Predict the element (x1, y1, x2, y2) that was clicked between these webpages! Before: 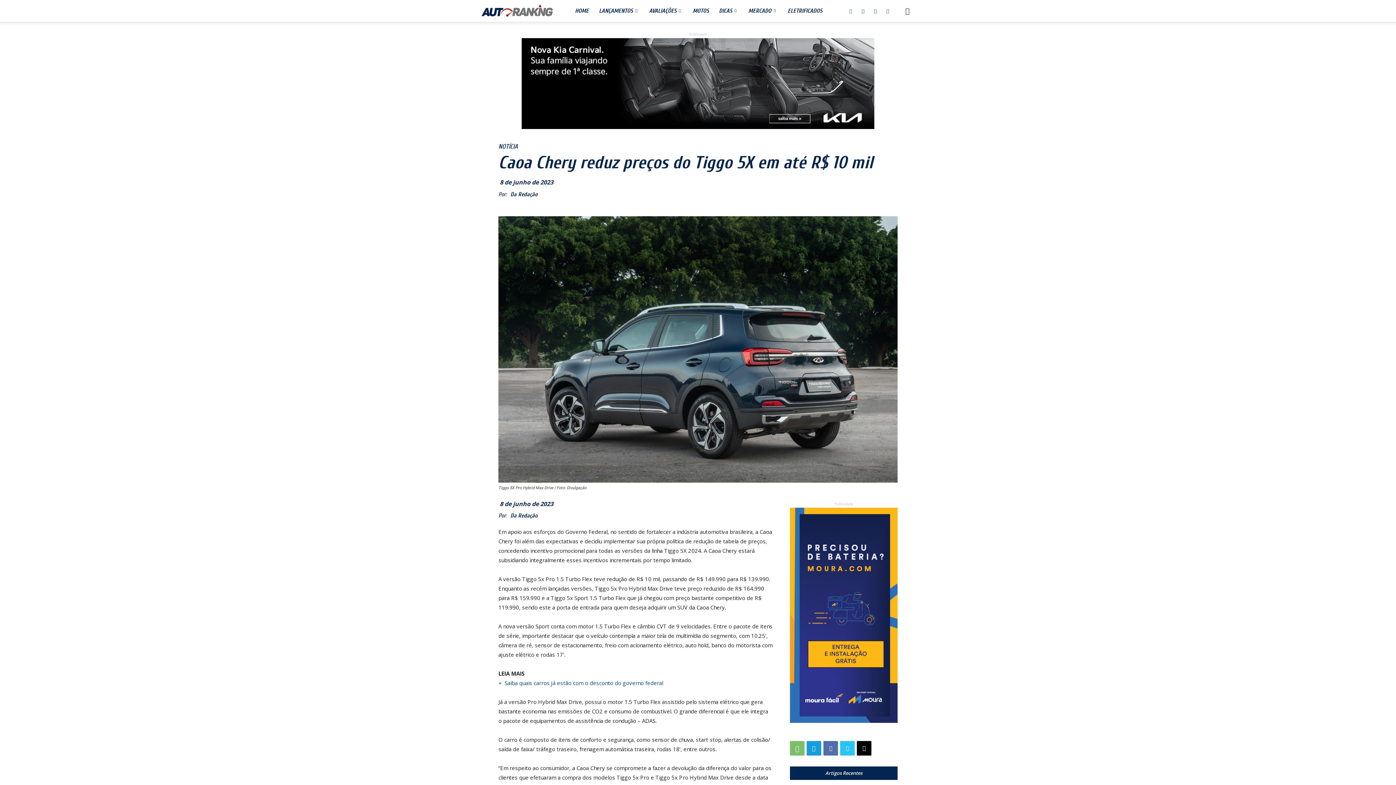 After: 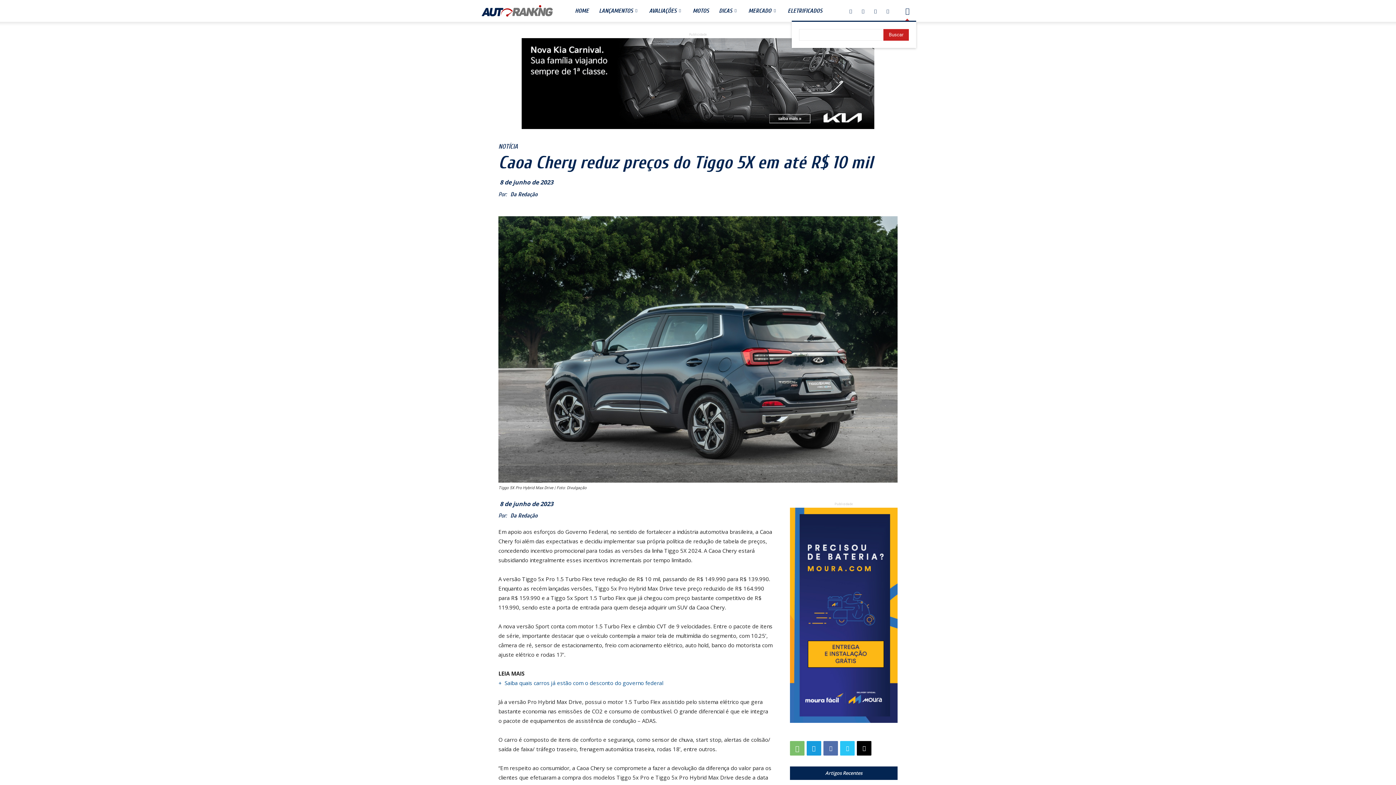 Action: bbox: (898, 8, 916, 14) label: Search